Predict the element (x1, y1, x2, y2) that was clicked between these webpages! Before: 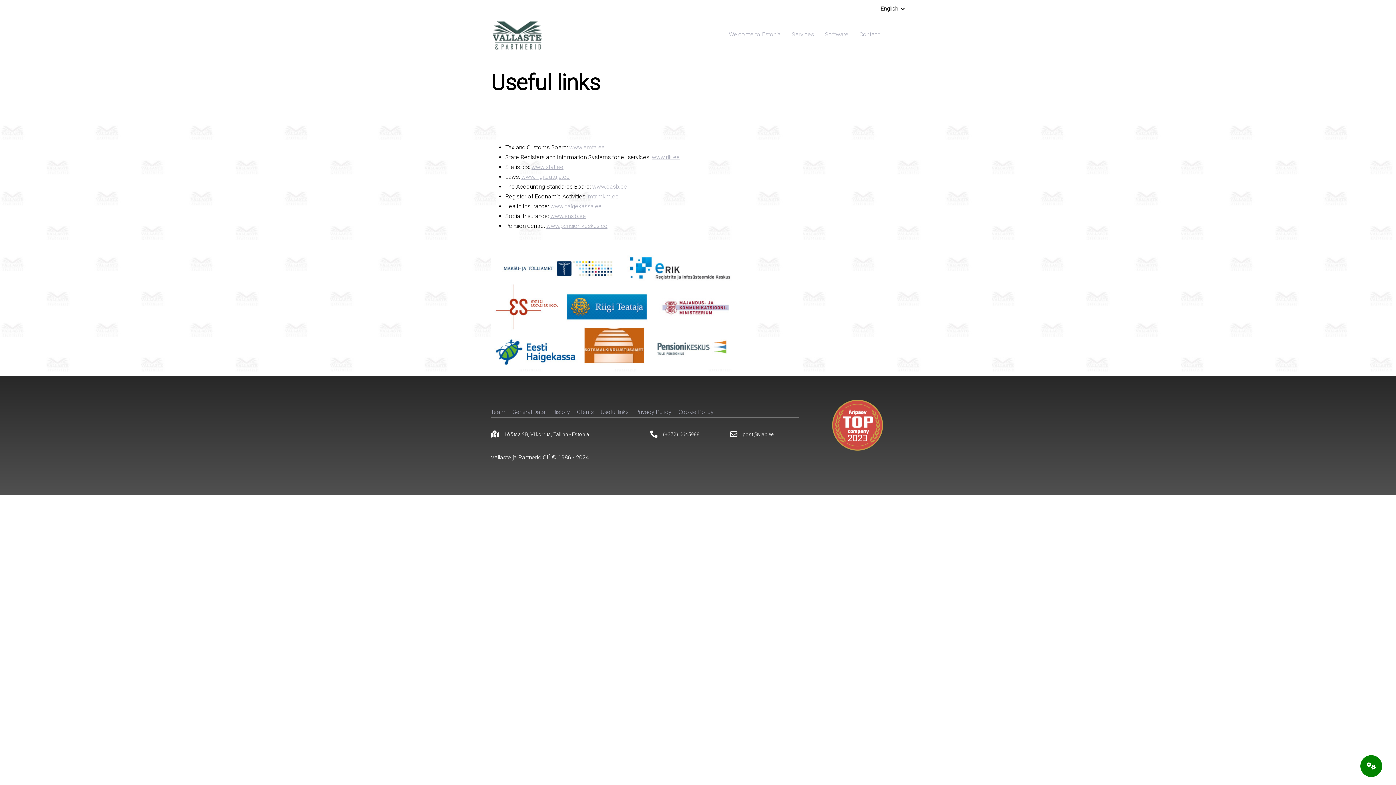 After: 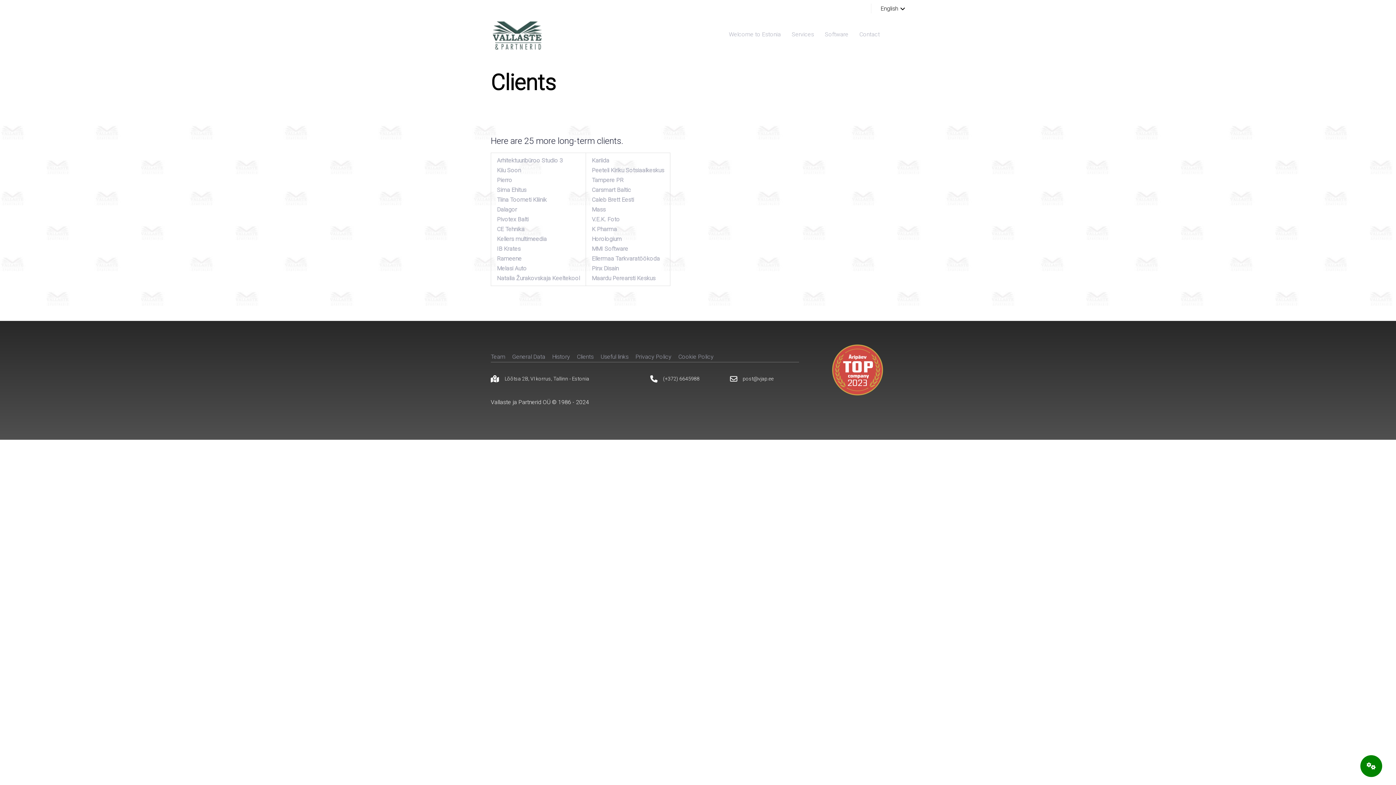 Action: bbox: (577, 408, 593, 415) label: Clients